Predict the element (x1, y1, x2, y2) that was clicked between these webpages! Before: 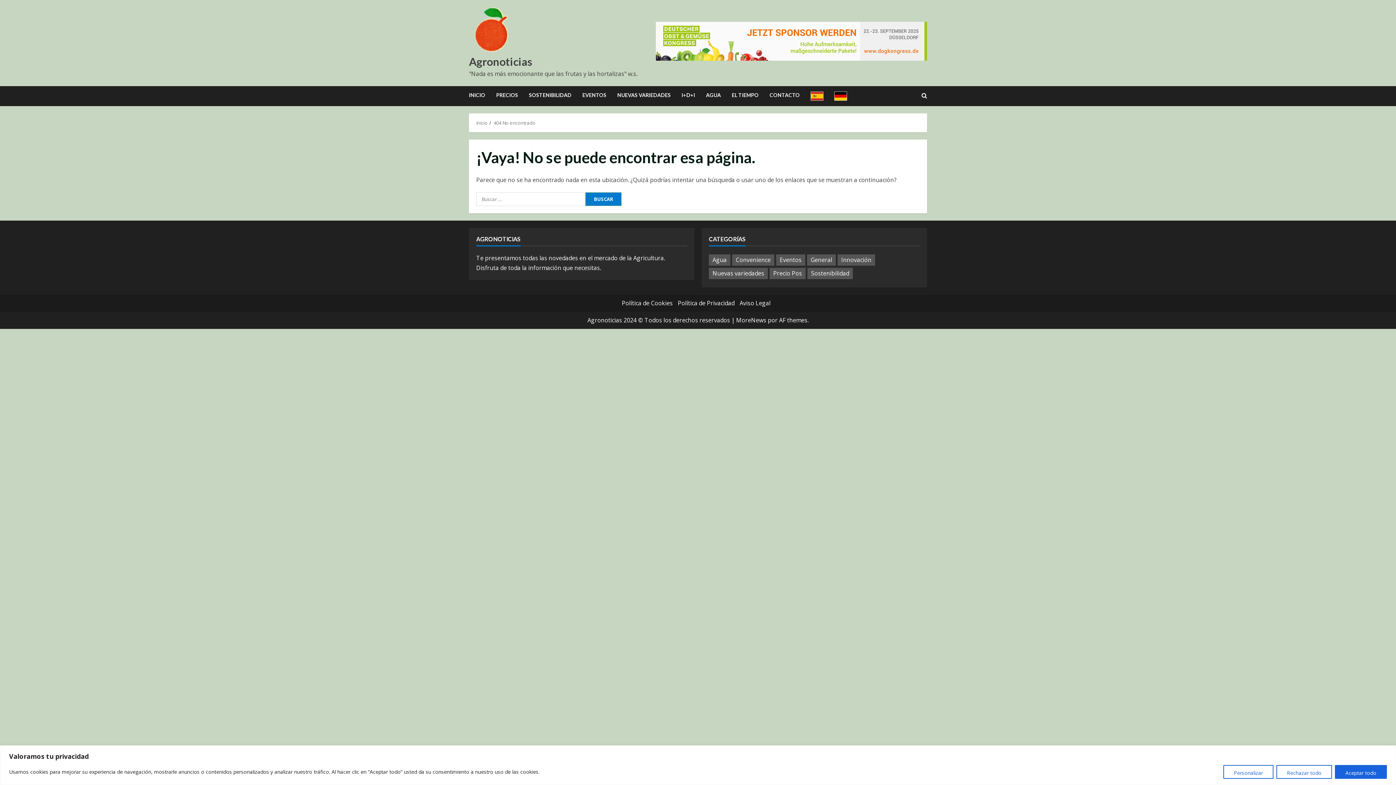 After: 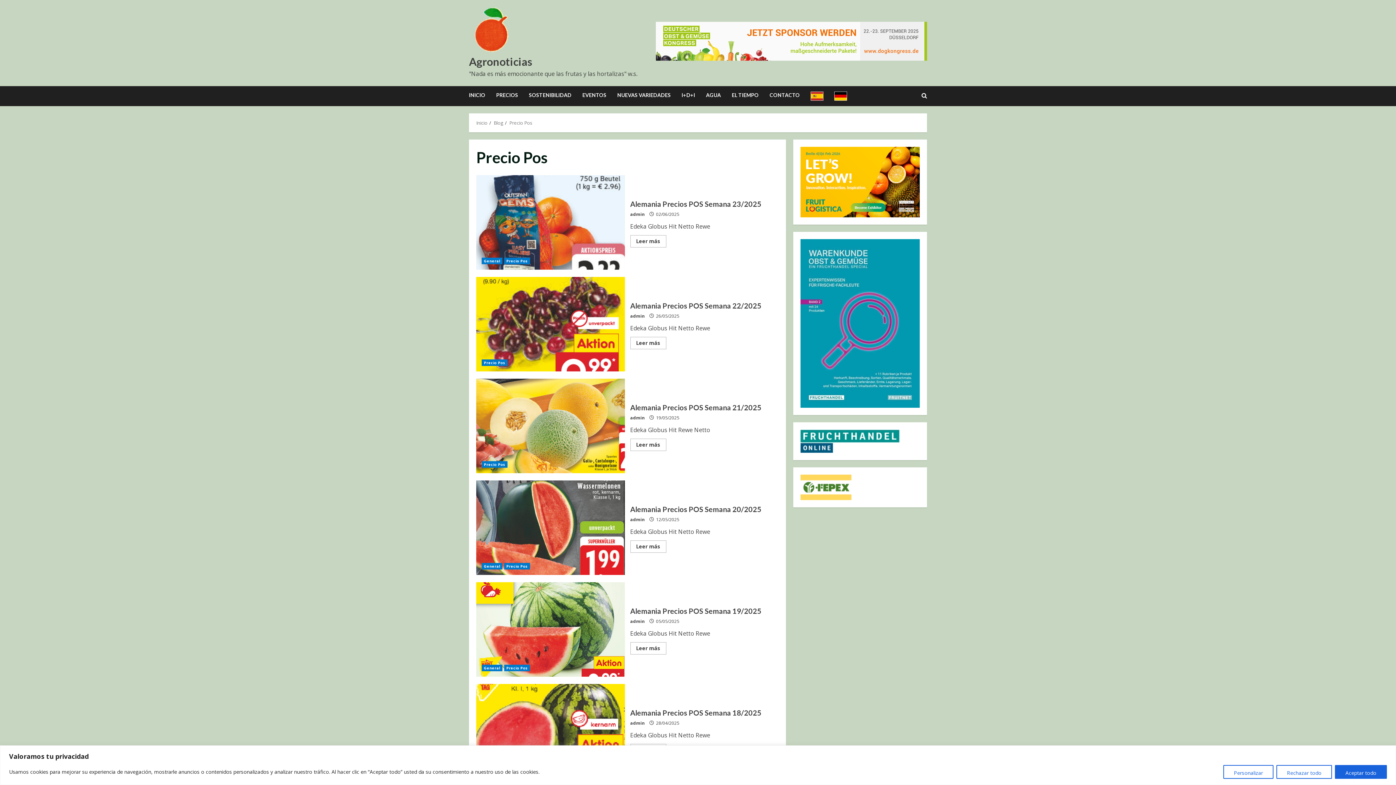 Action: label: Precio Pos (36 elementos) bbox: (769, 267, 805, 279)